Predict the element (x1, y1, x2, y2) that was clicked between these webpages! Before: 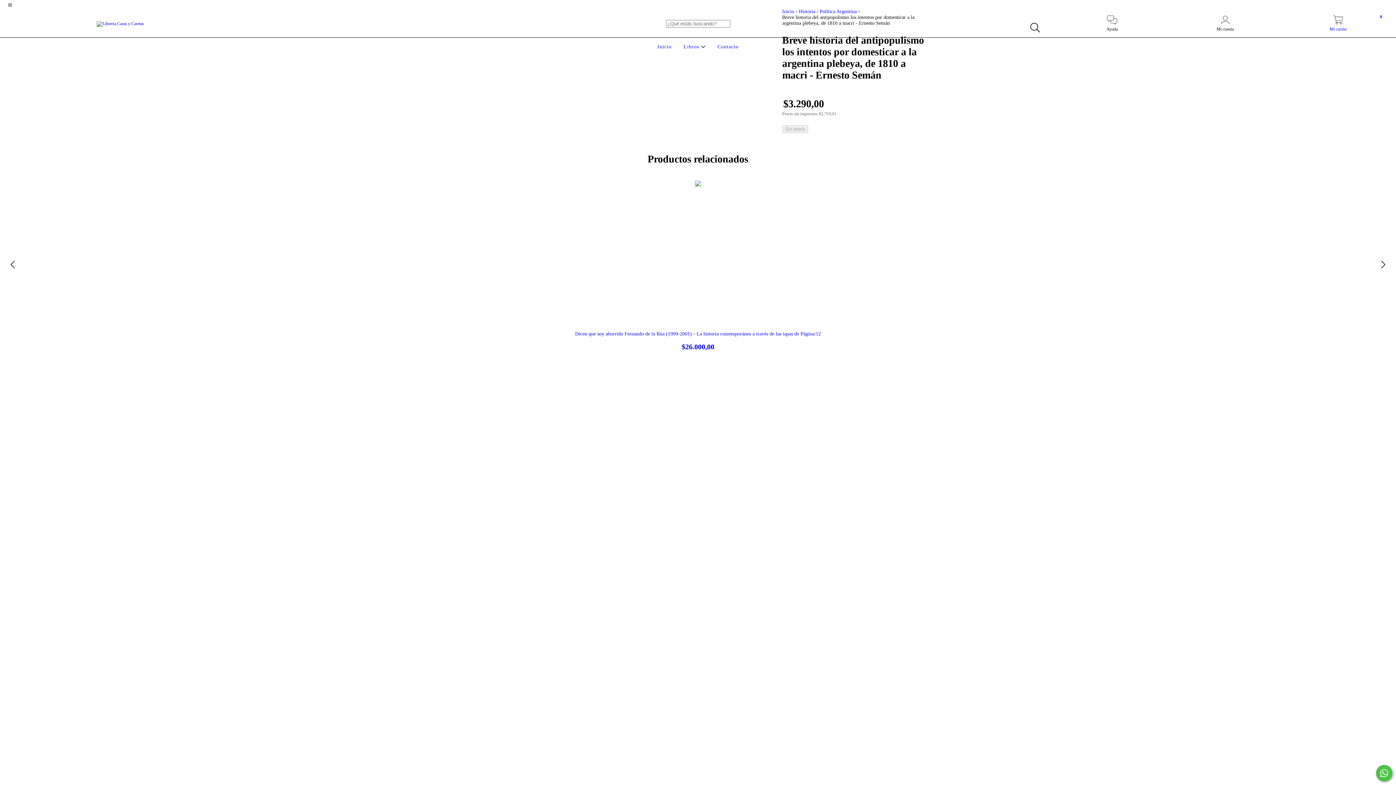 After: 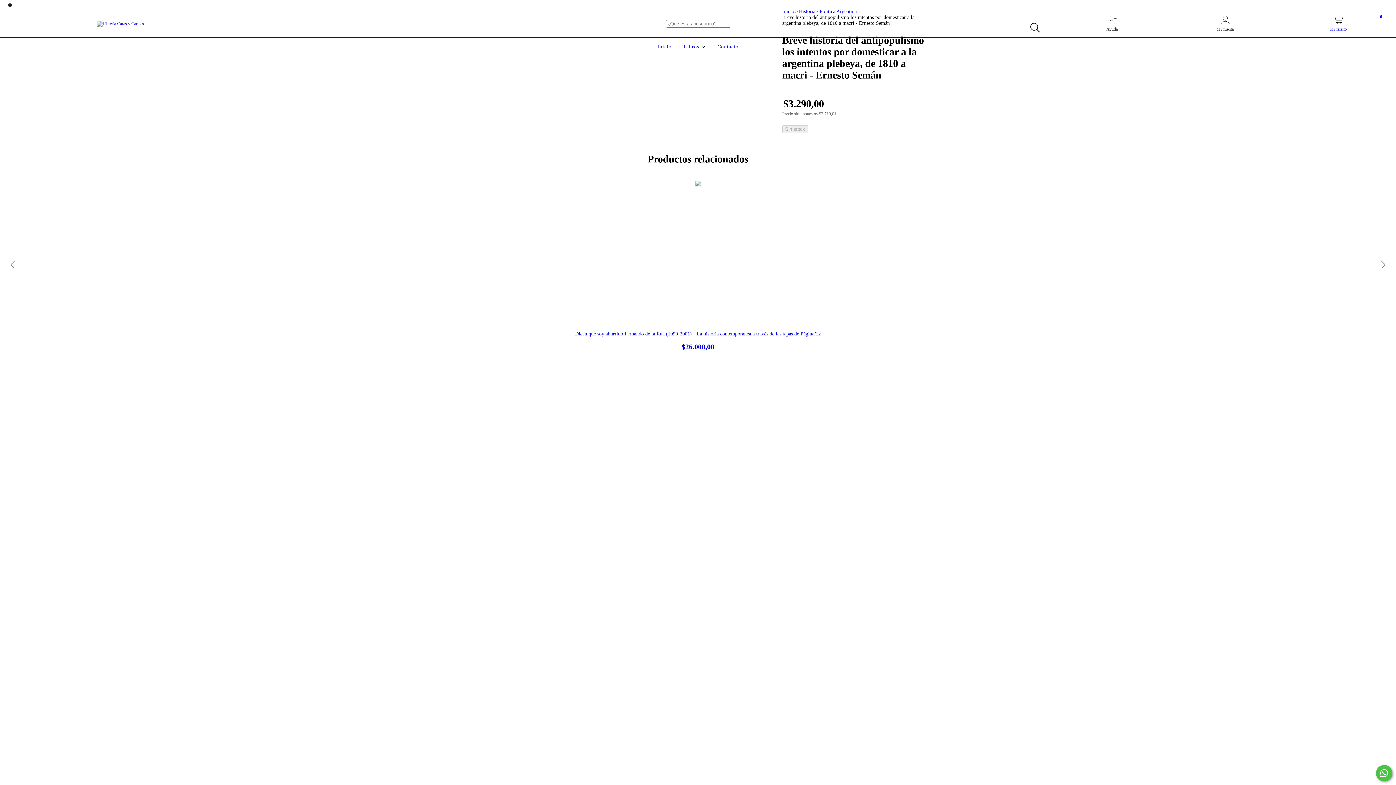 Action: label: Mi carrito
0 bbox: (1282, 19, 1394, 32)